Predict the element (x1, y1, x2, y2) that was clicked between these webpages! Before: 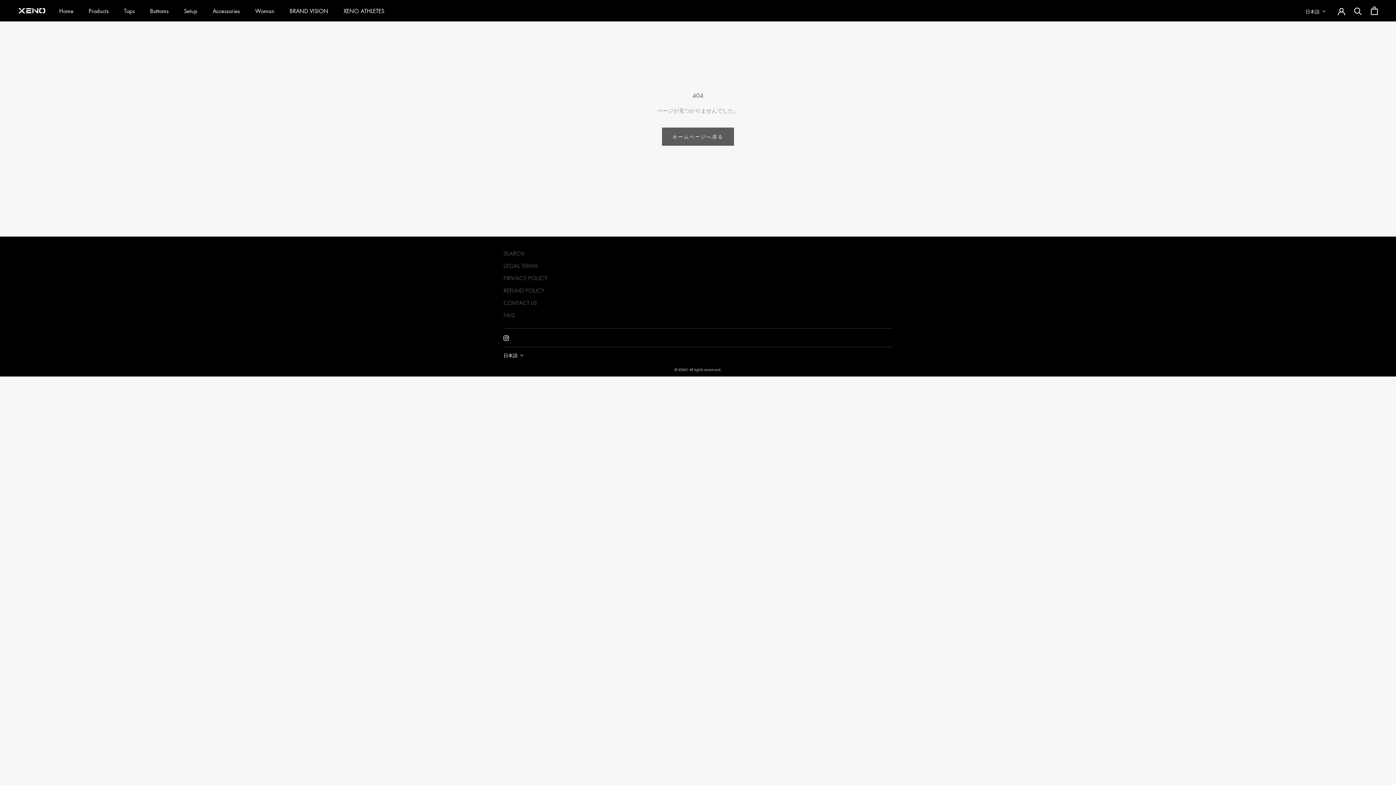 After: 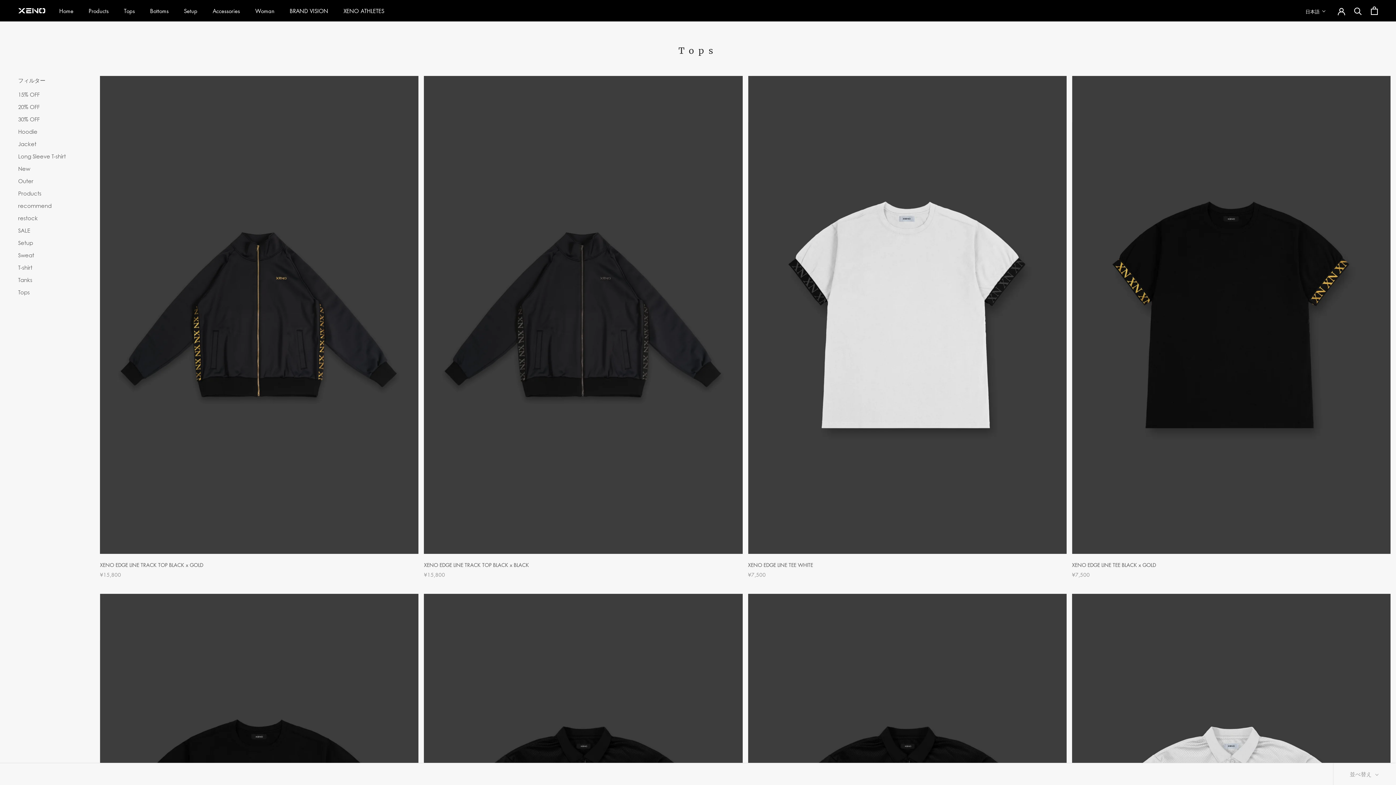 Action: label: Tops bbox: (124, 7, 134, 14)